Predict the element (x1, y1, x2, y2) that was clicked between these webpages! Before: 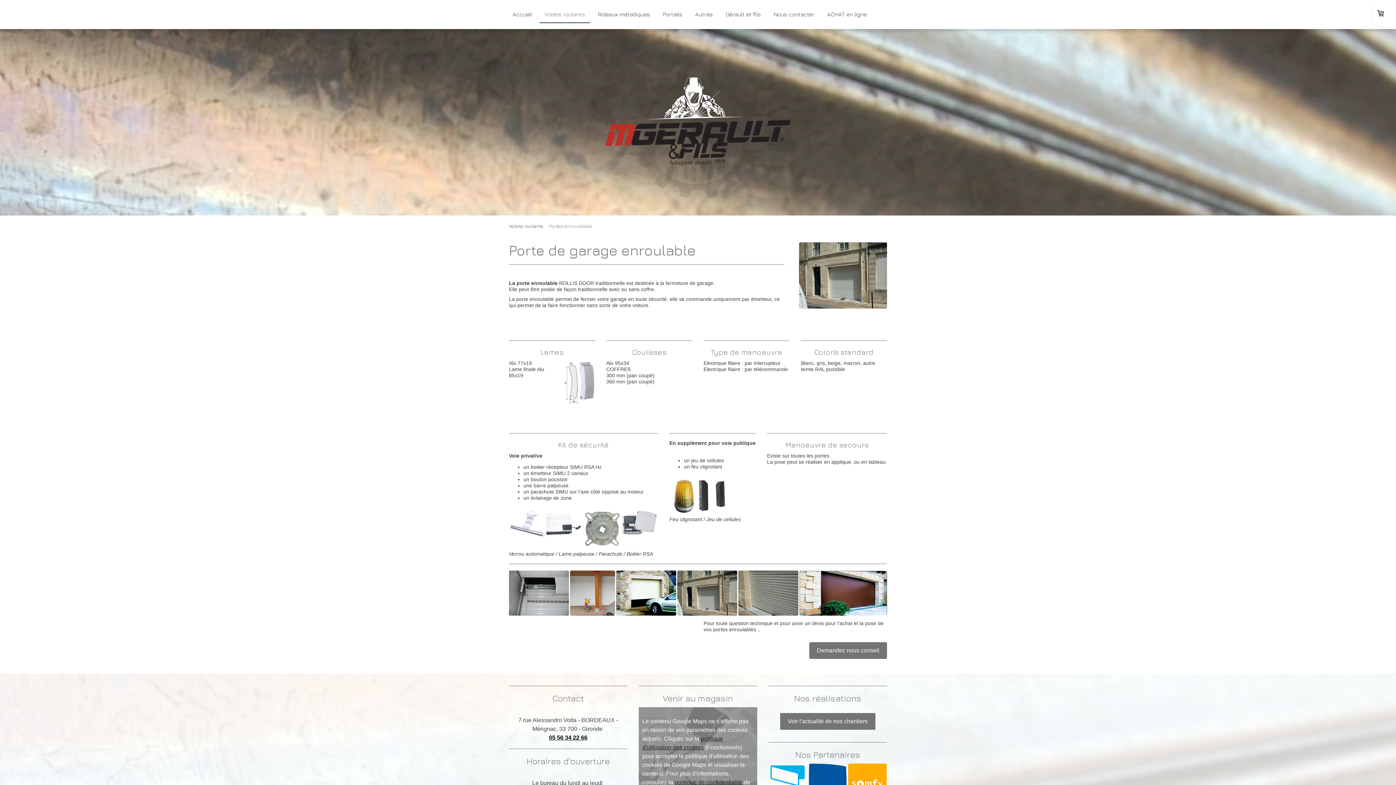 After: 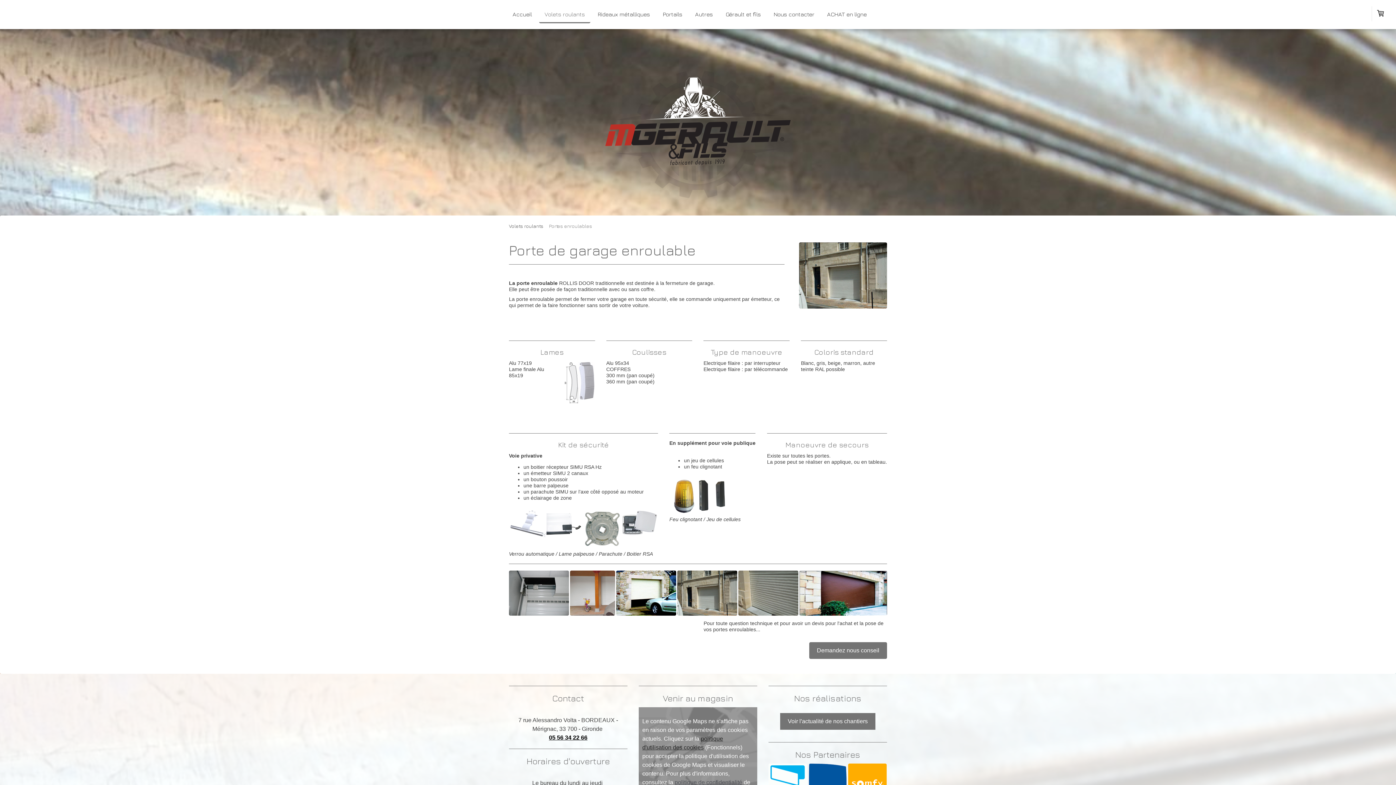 Action: label: politique de confidentialité bbox: (674, 779, 742, 785)